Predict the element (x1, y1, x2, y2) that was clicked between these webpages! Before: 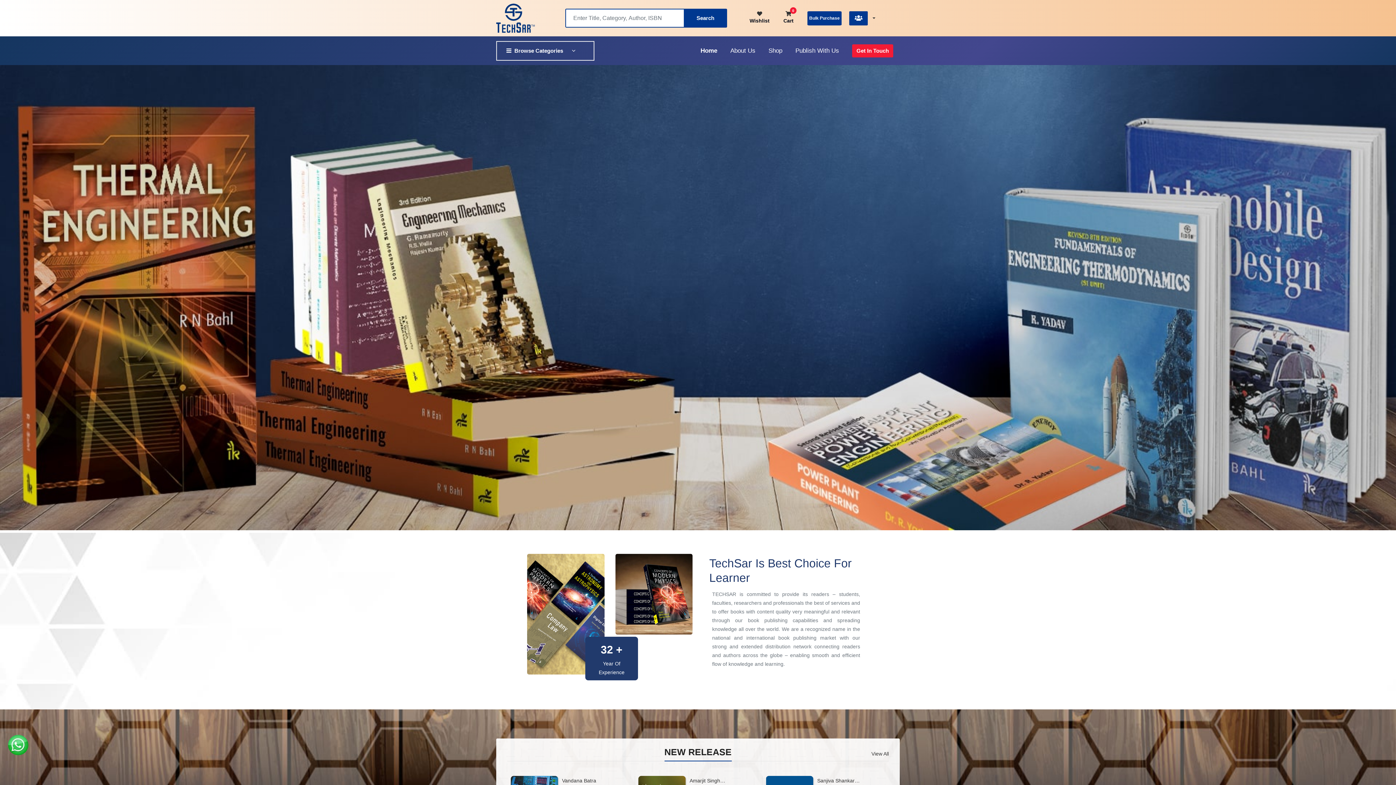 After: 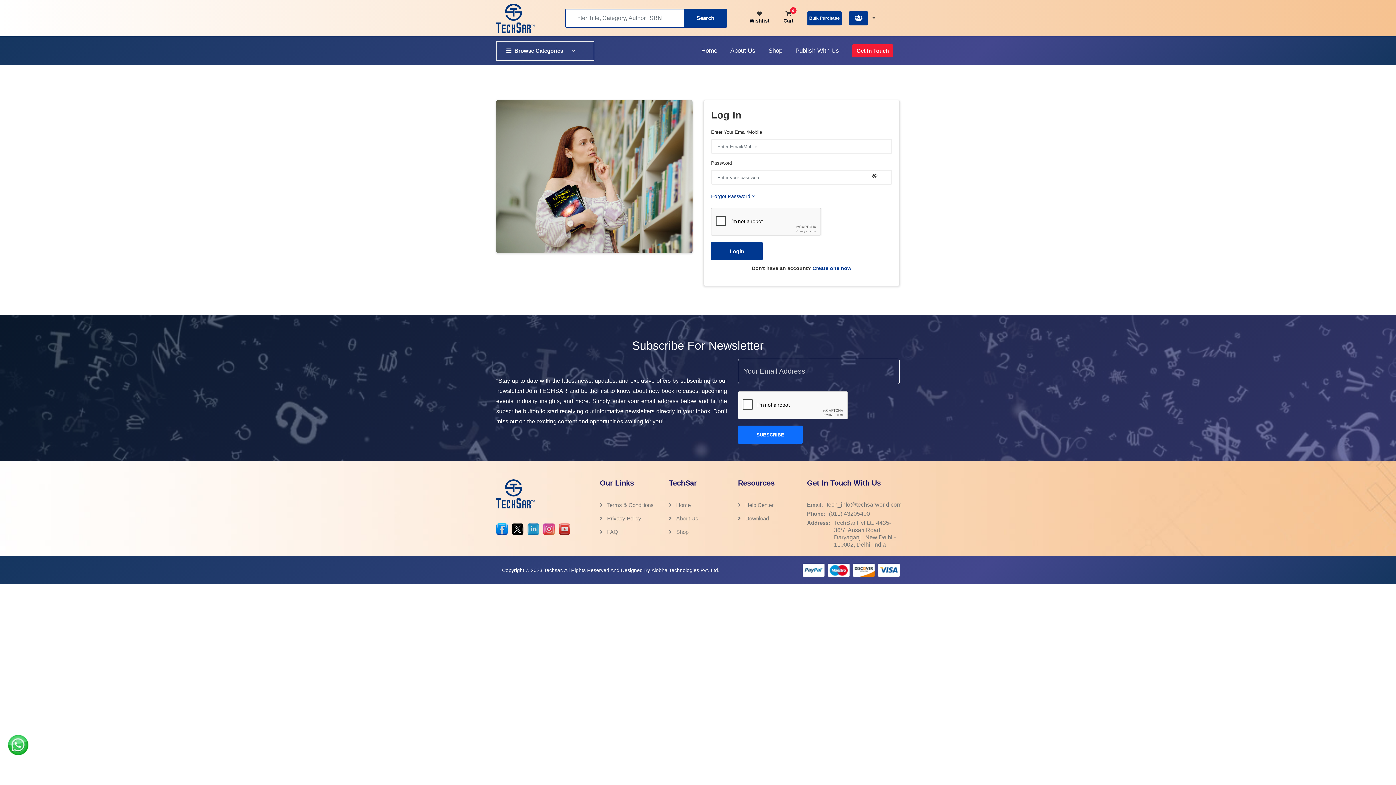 Action: bbox: (749, 18, 769, 23) label: Wishlist